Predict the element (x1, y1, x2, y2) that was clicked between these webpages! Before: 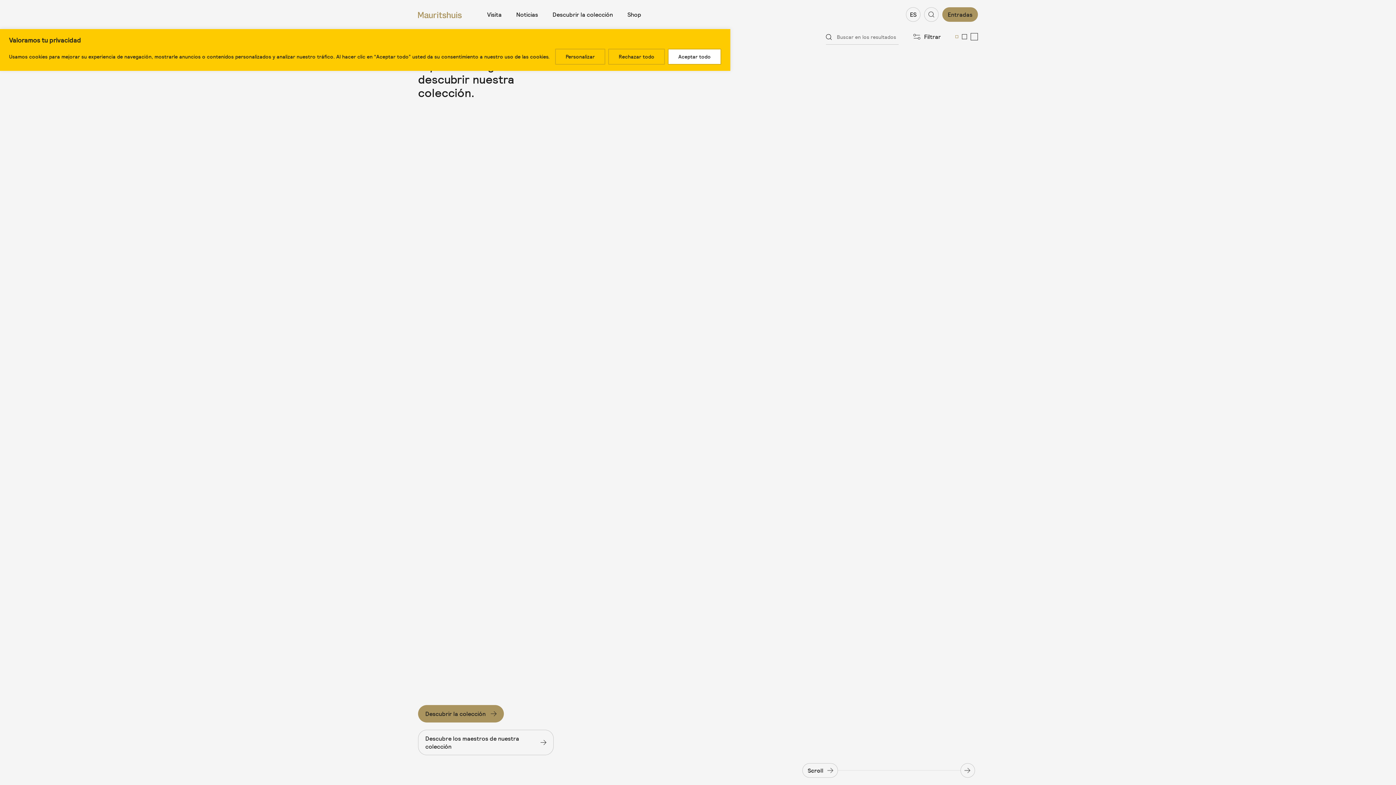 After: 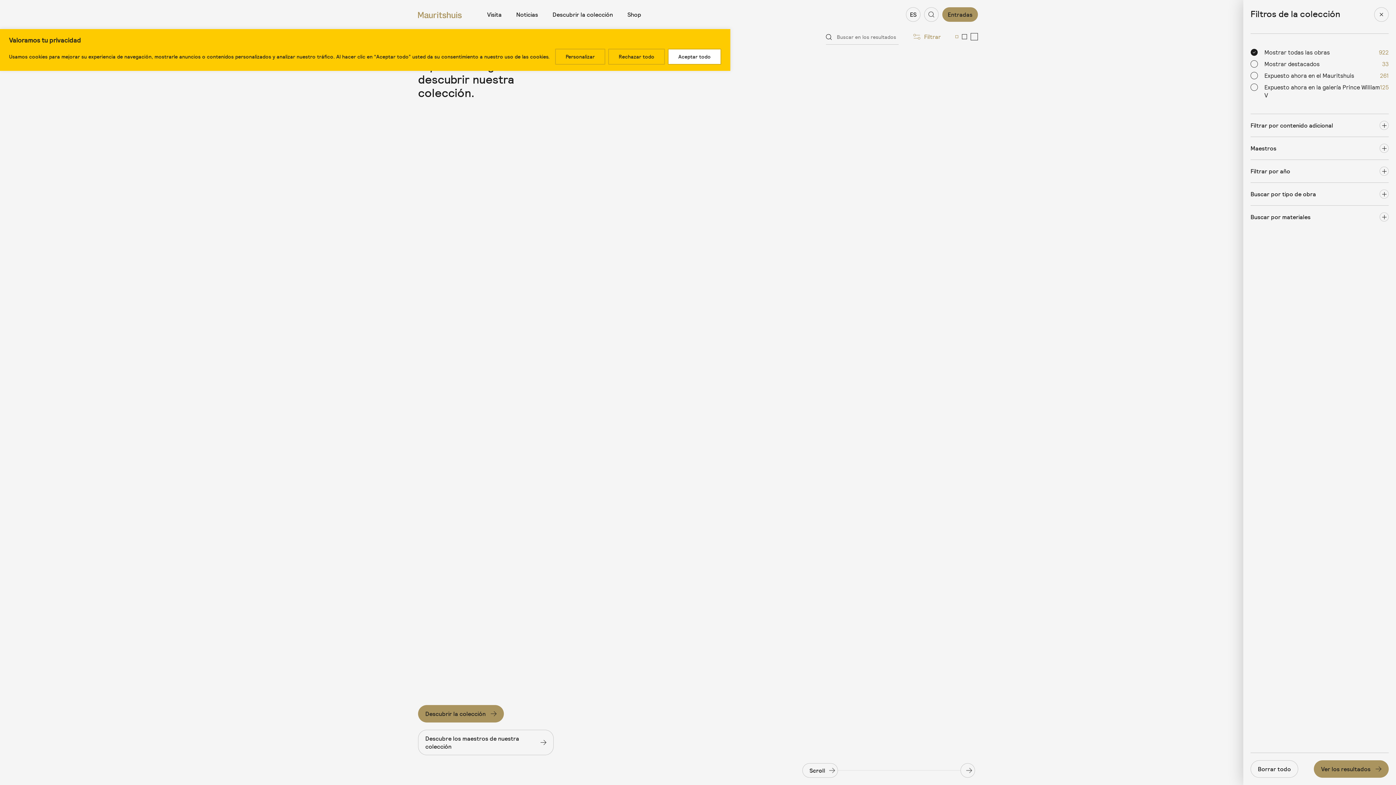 Action: bbox: (913, 32, 941, 40) label: Abrir los filtros